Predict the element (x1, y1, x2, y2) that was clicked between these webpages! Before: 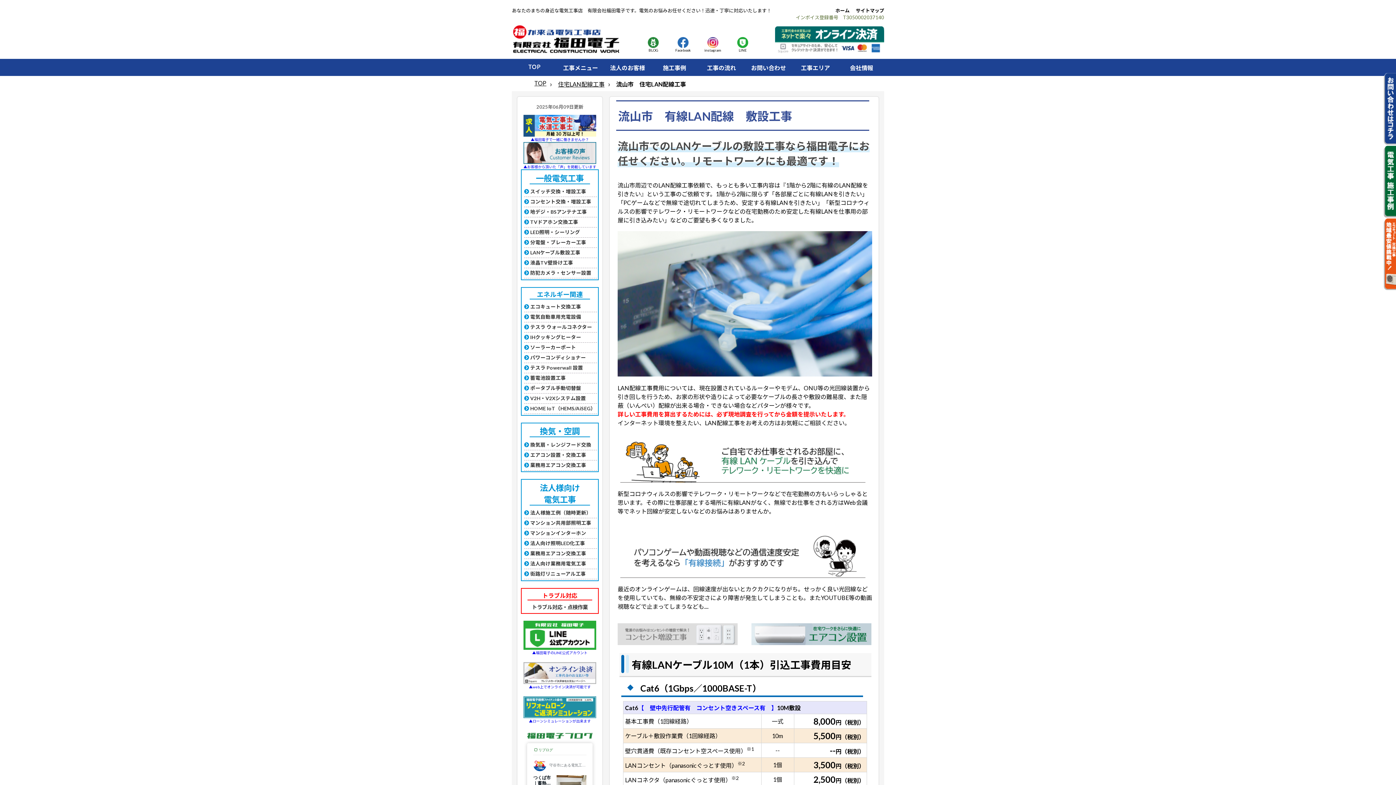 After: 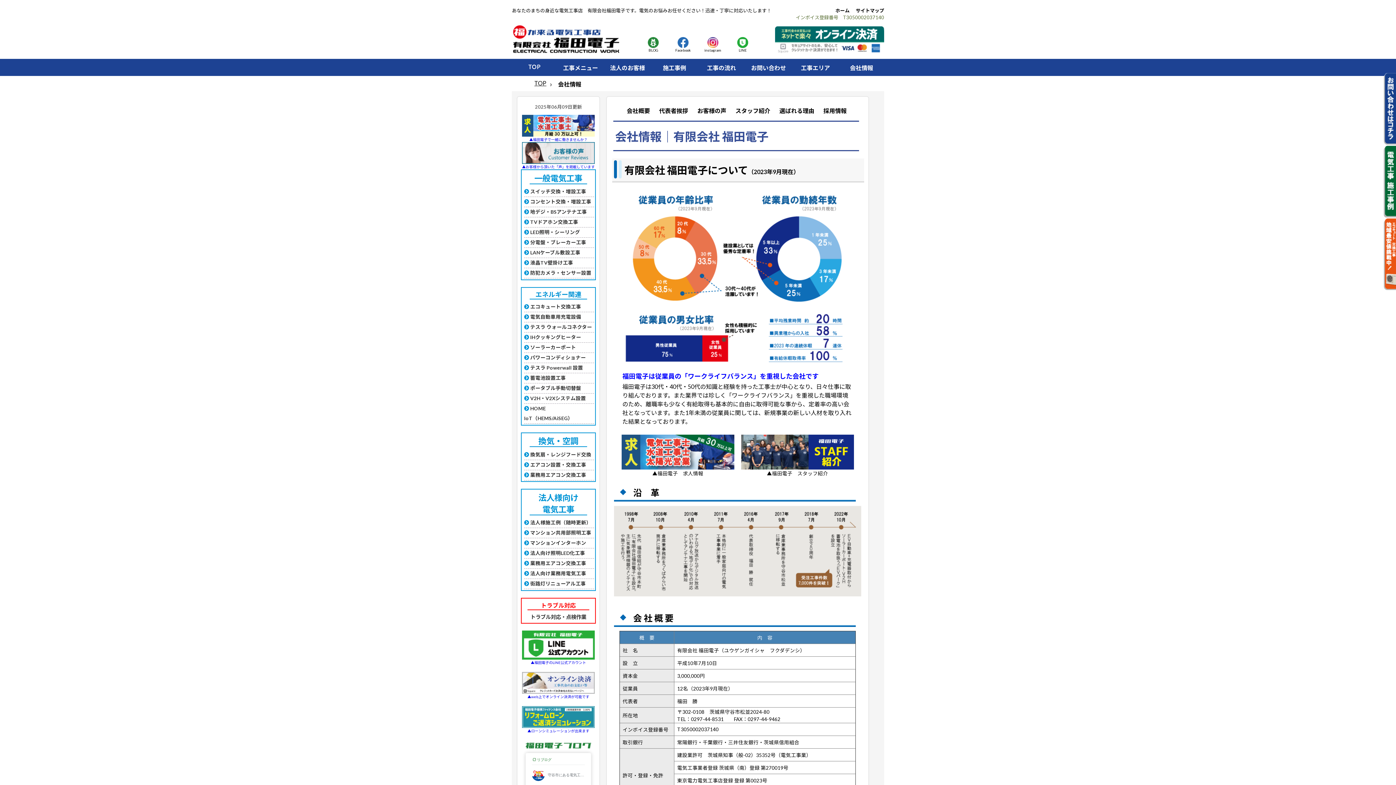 Action: label: 会社情報 bbox: (839, 59, 884, 75)